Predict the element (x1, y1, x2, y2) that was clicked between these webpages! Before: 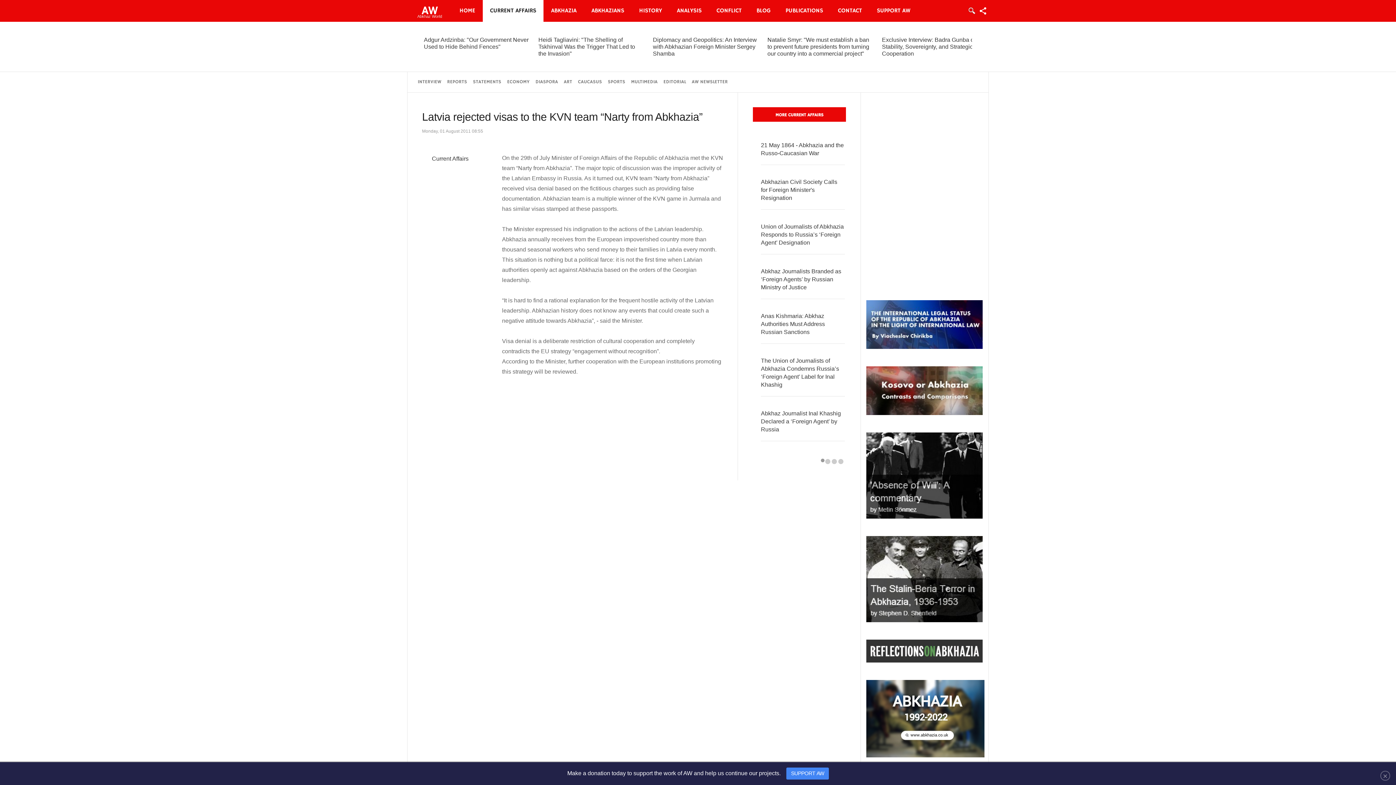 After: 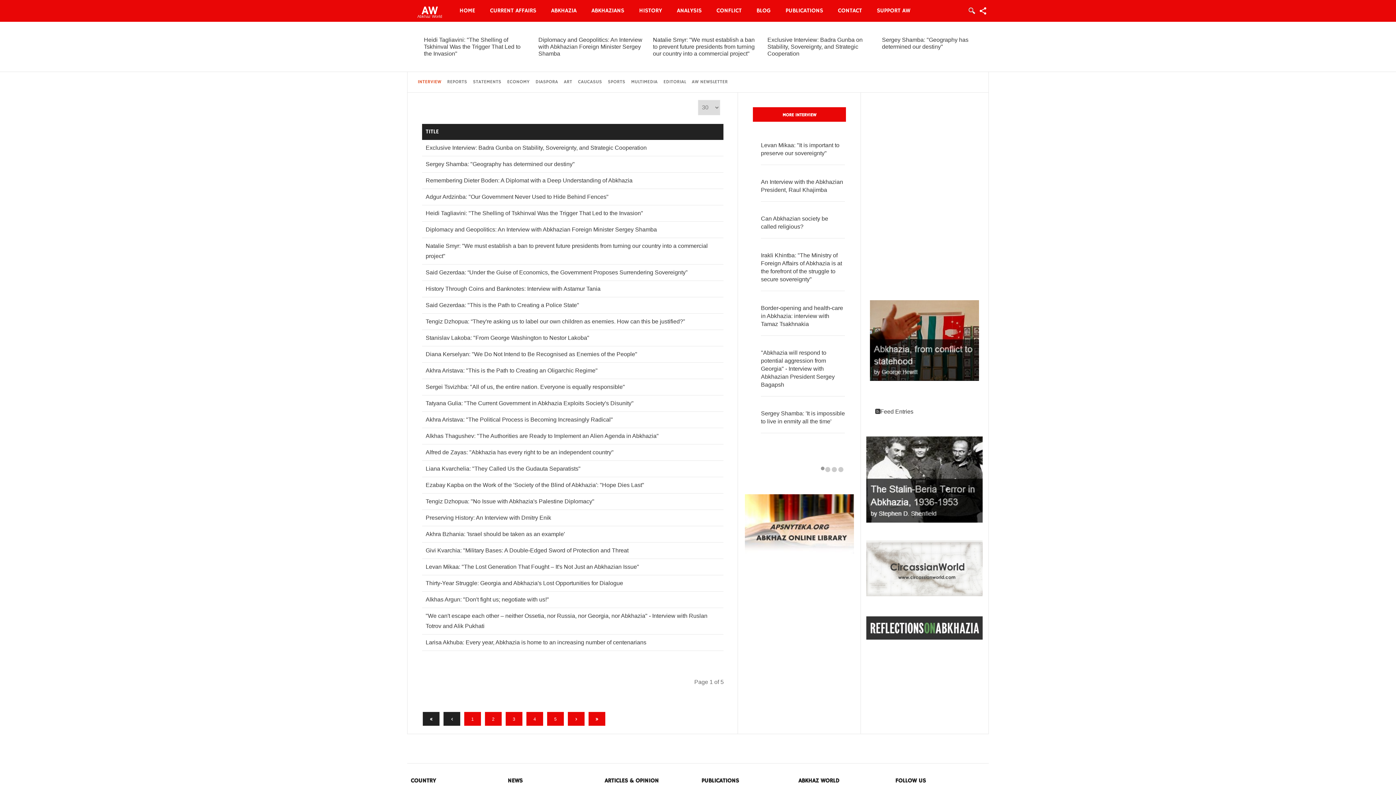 Action: label: INTERVIEW bbox: (414, 77, 444, 87)